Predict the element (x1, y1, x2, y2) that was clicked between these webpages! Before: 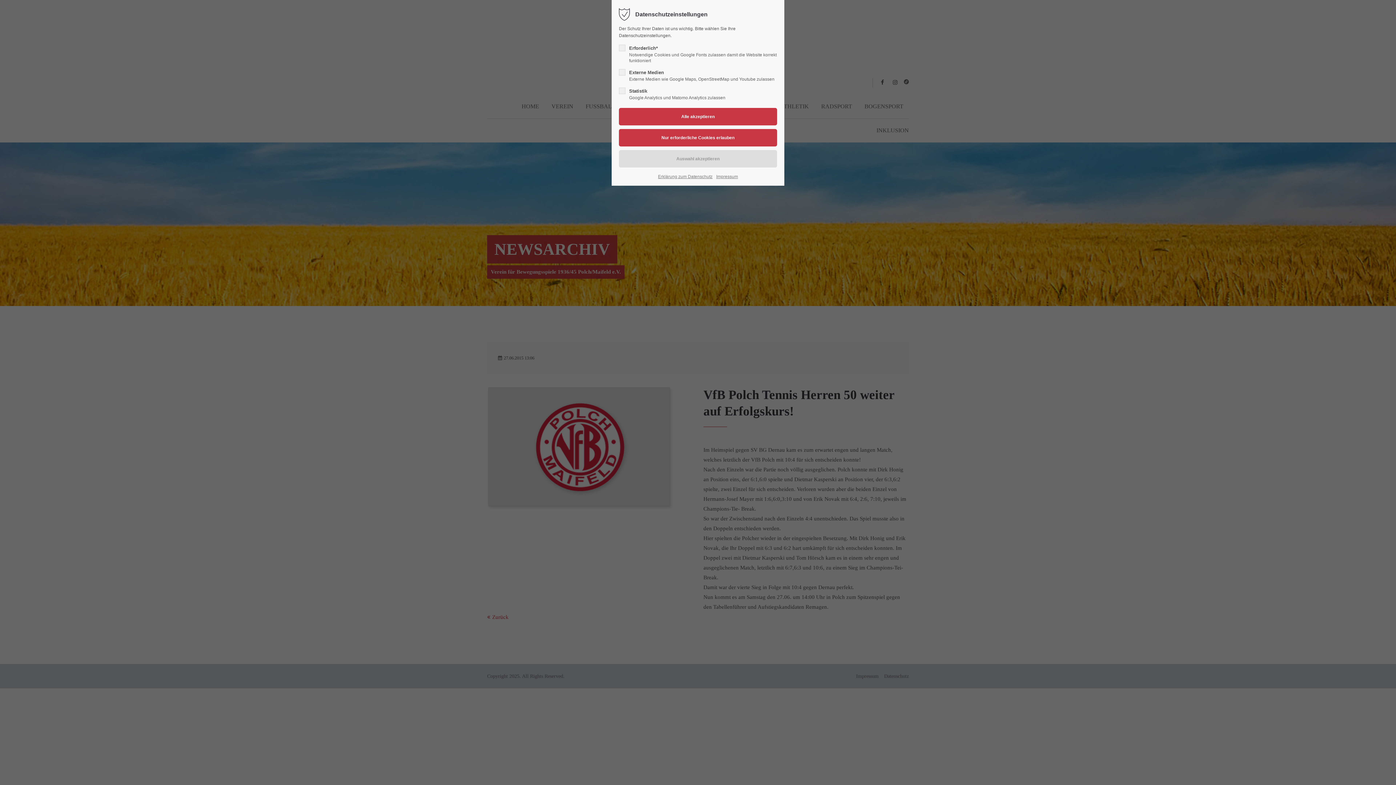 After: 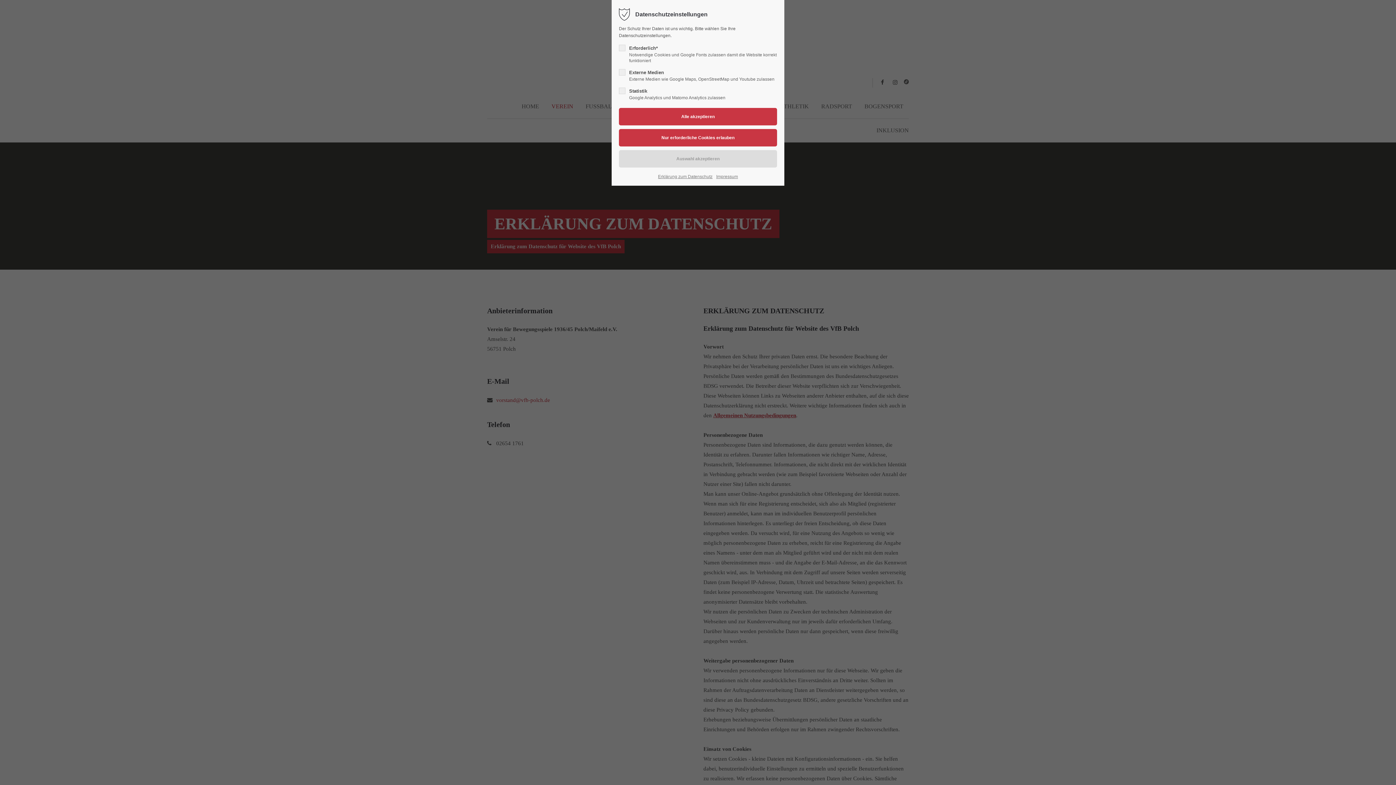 Action: label: Erklärung zum Datenschutz bbox: (658, 173, 712, 180)